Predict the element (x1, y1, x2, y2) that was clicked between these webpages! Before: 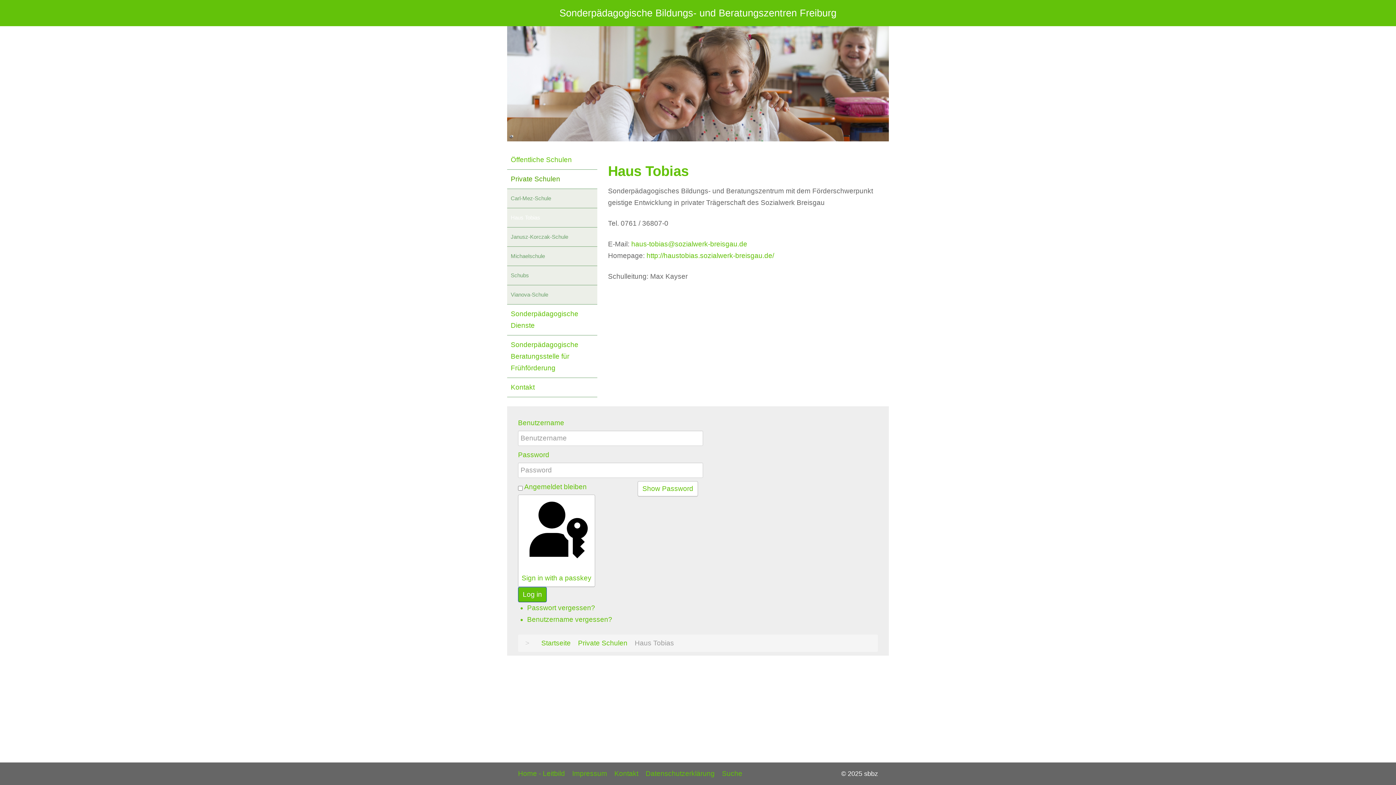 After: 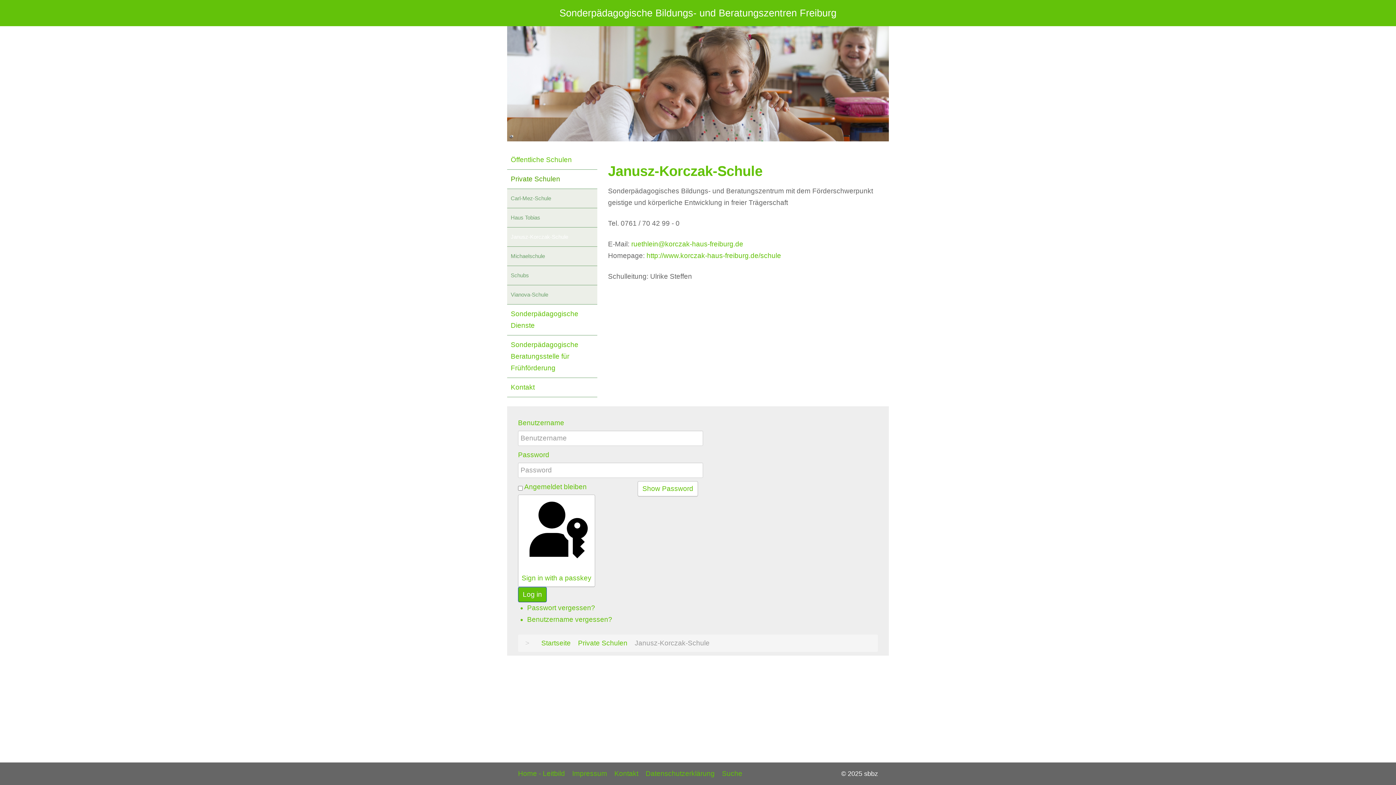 Action: bbox: (507, 227, 597, 246) label: Janusz-Korczak-Schule